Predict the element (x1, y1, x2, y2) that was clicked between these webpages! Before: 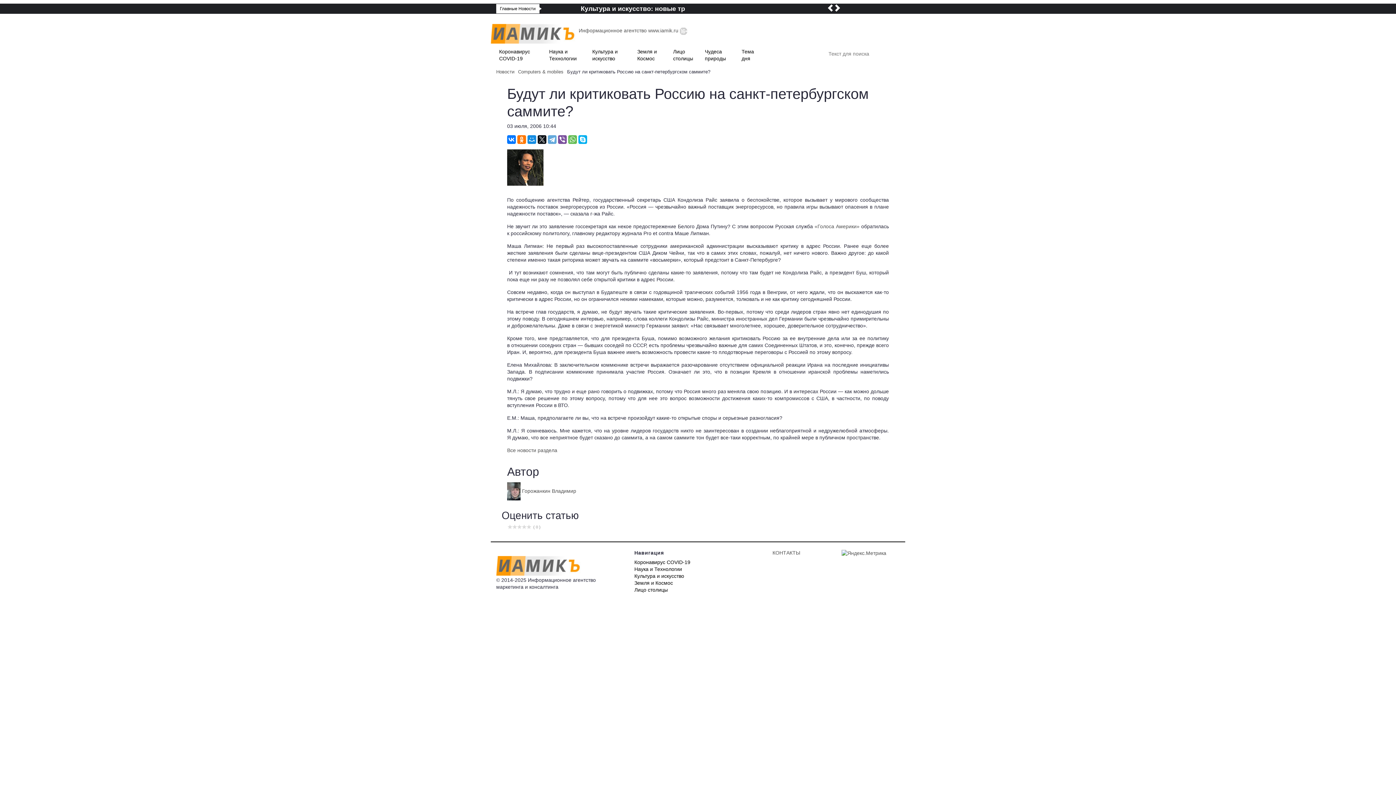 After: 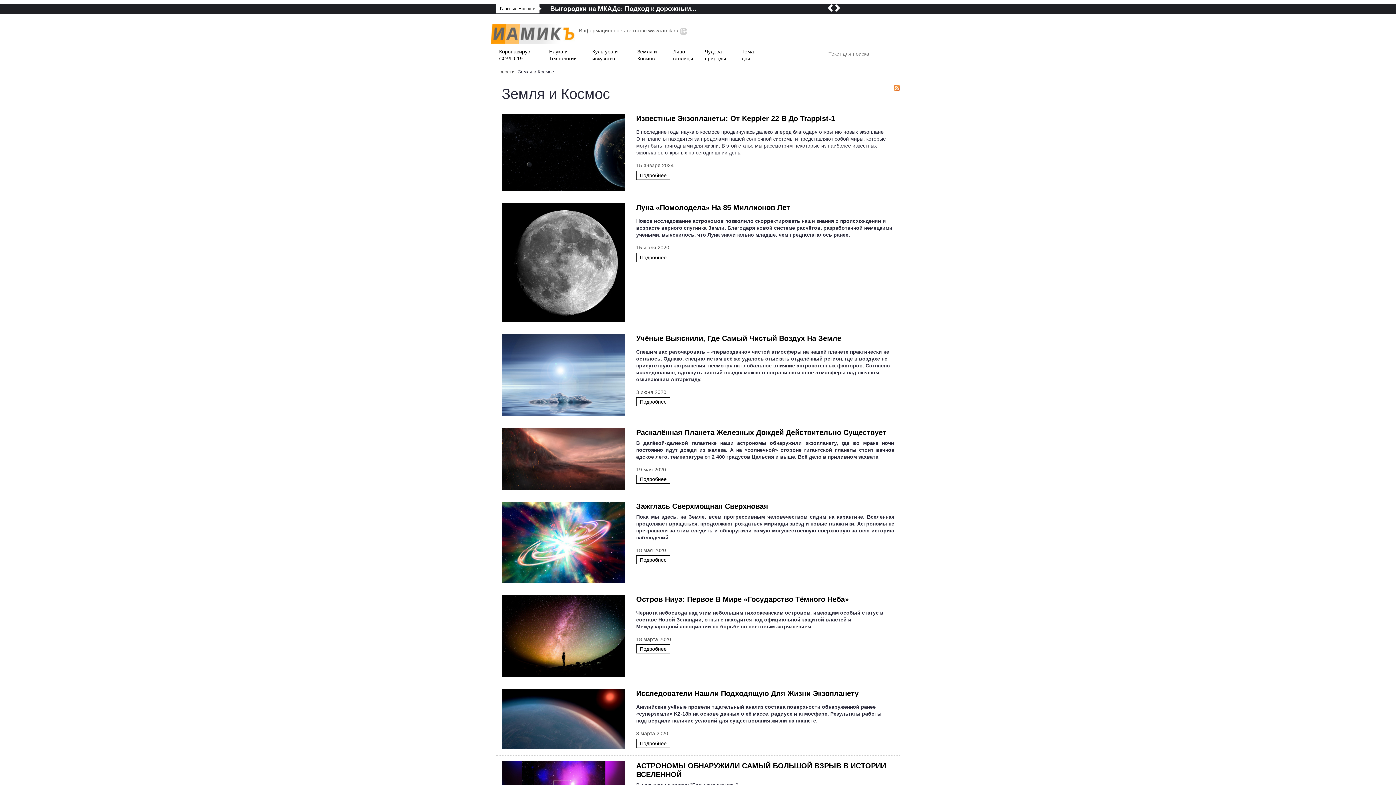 Action: label: Земля и Космос bbox: (634, 580, 761, 586)